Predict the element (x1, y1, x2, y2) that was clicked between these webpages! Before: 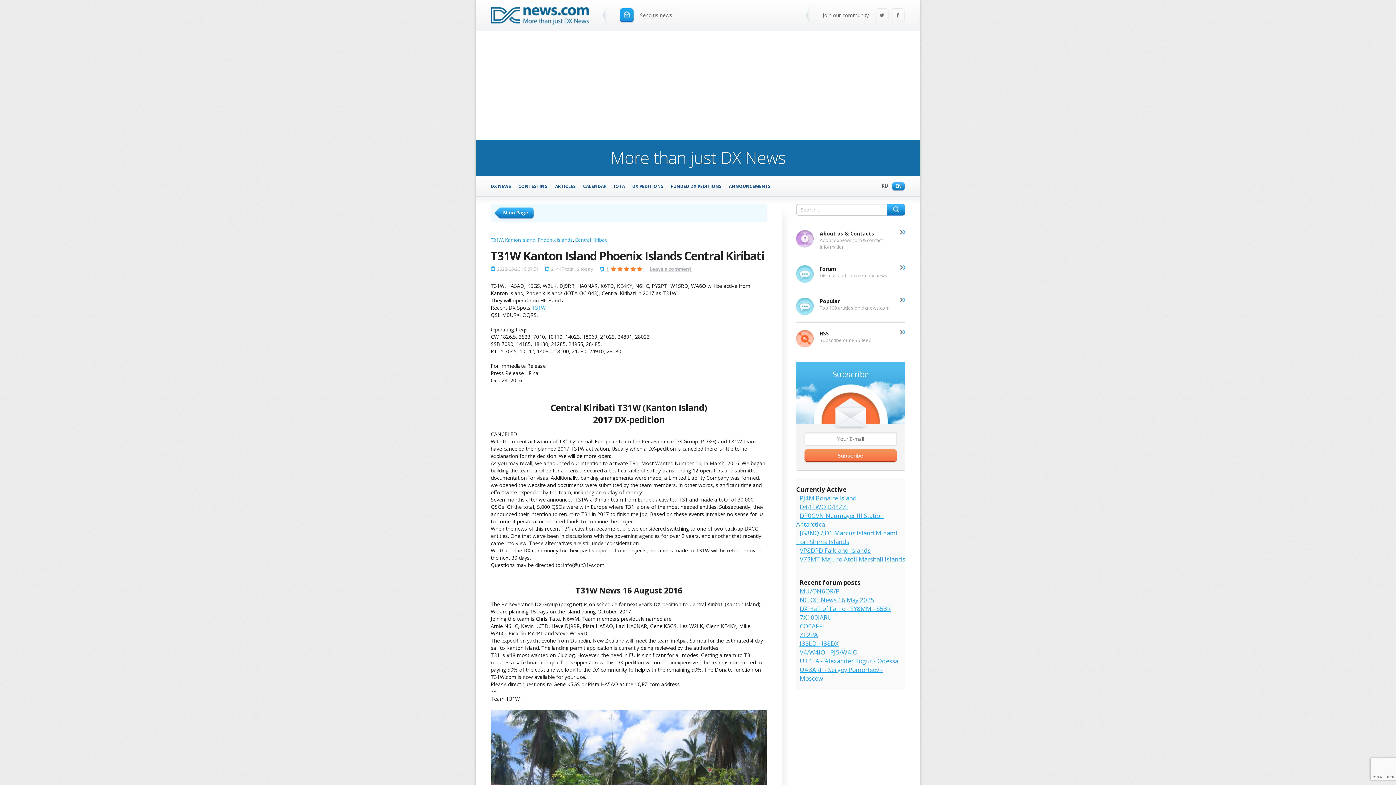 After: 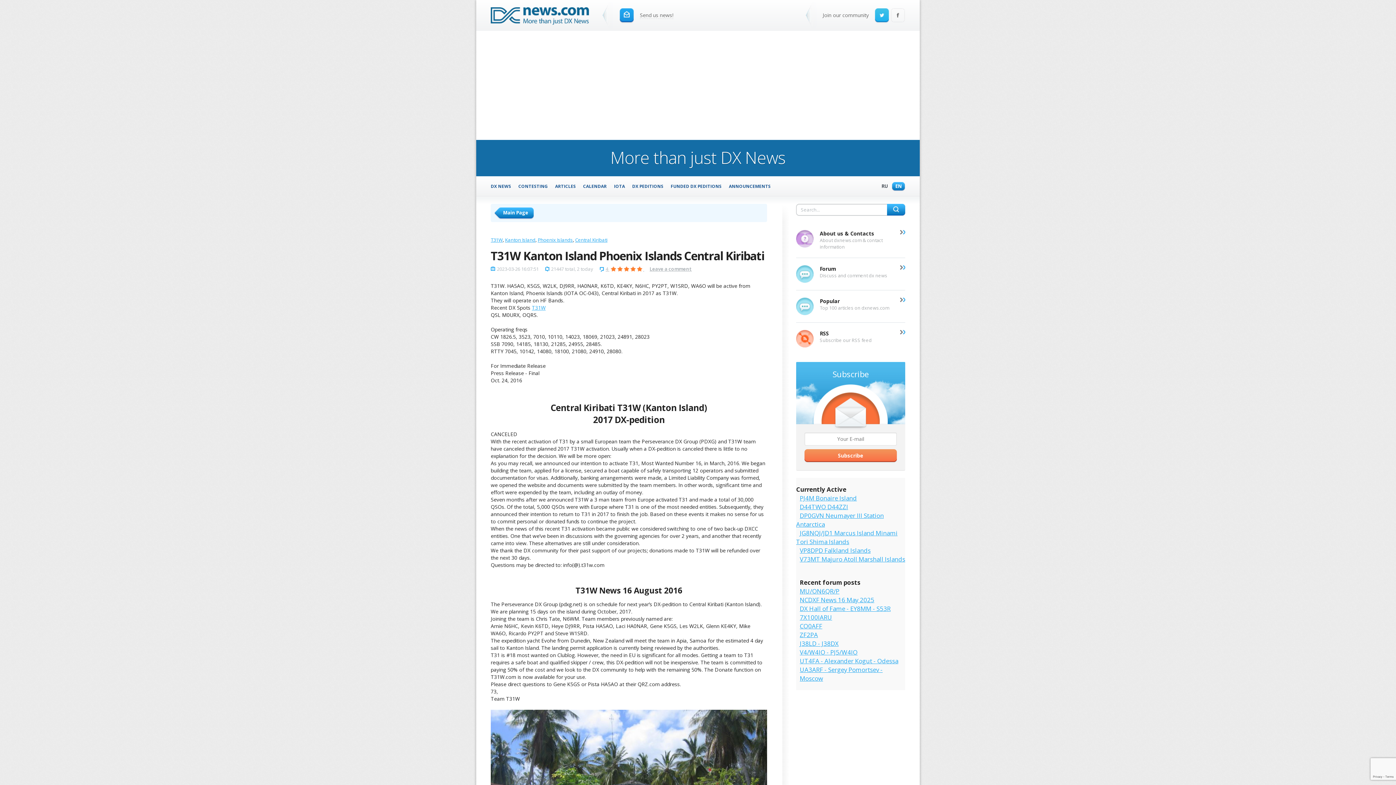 Action: label: Twitter bbox: (874, 8, 889, 23)